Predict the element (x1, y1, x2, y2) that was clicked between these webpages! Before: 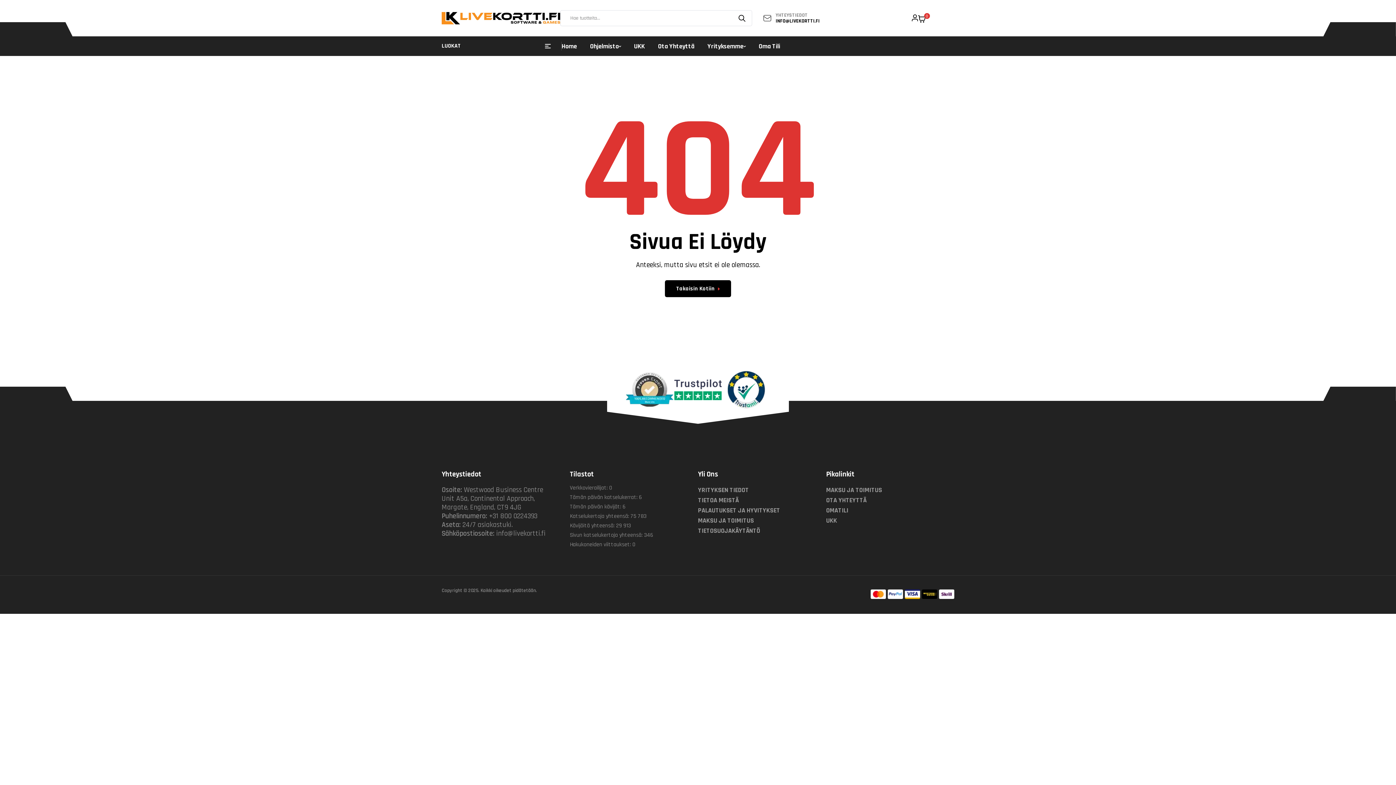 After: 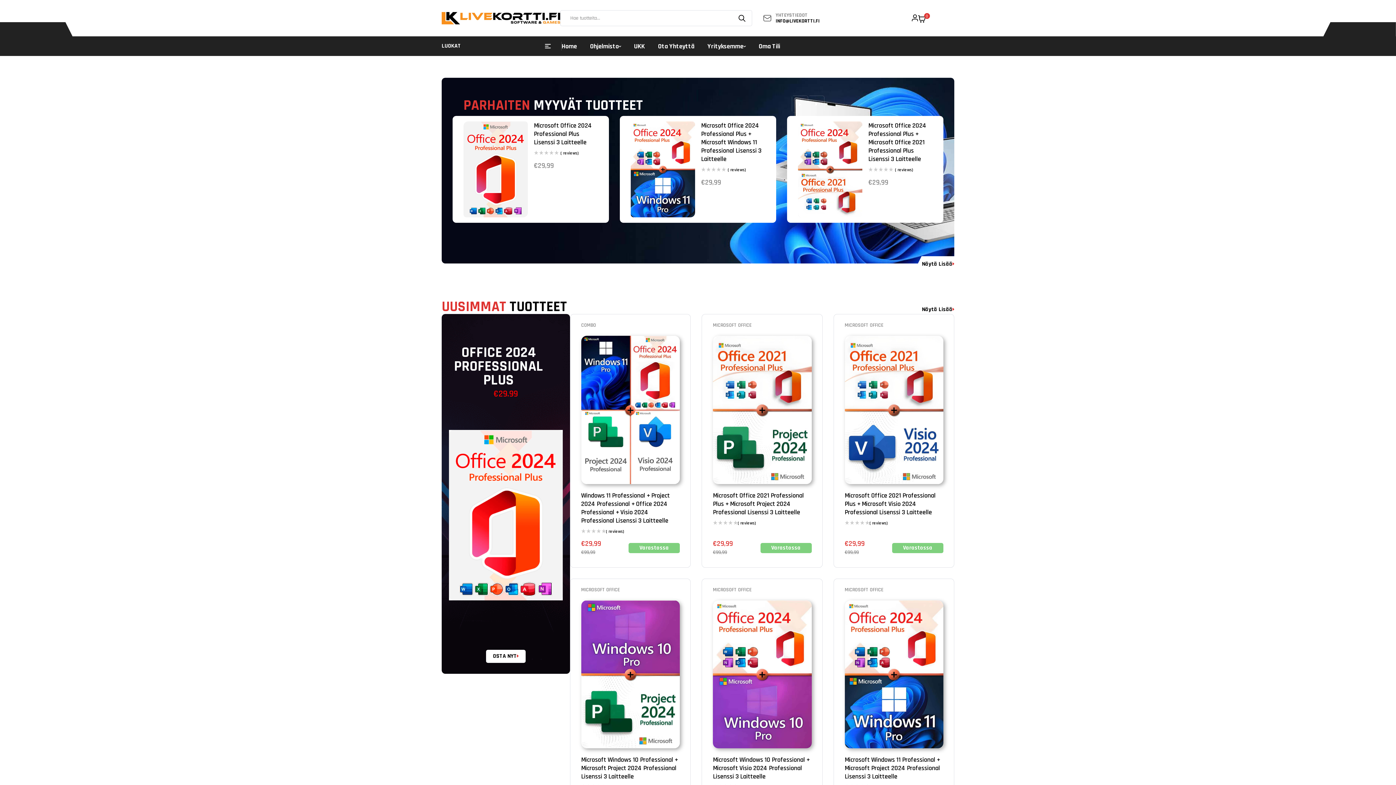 Action: bbox: (441, 12, 560, 24)